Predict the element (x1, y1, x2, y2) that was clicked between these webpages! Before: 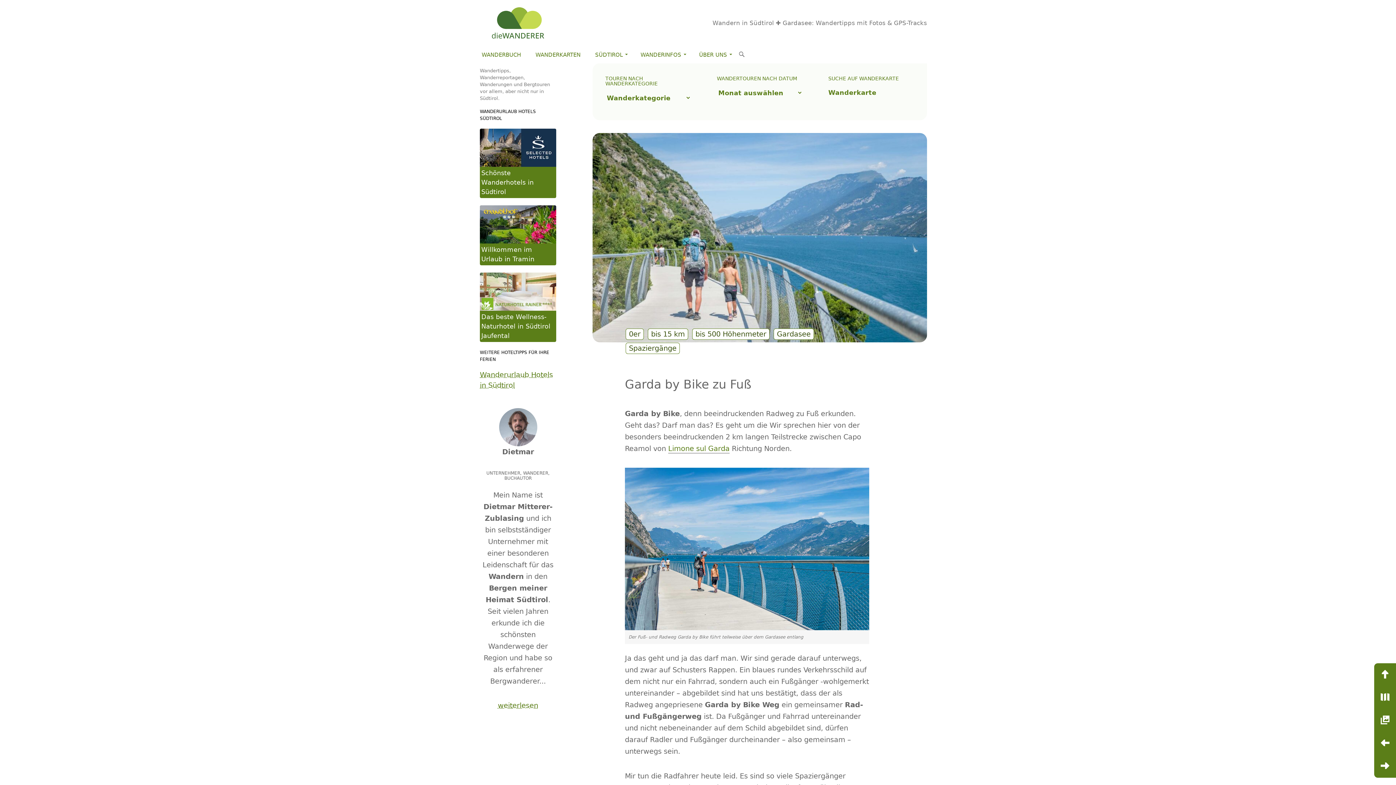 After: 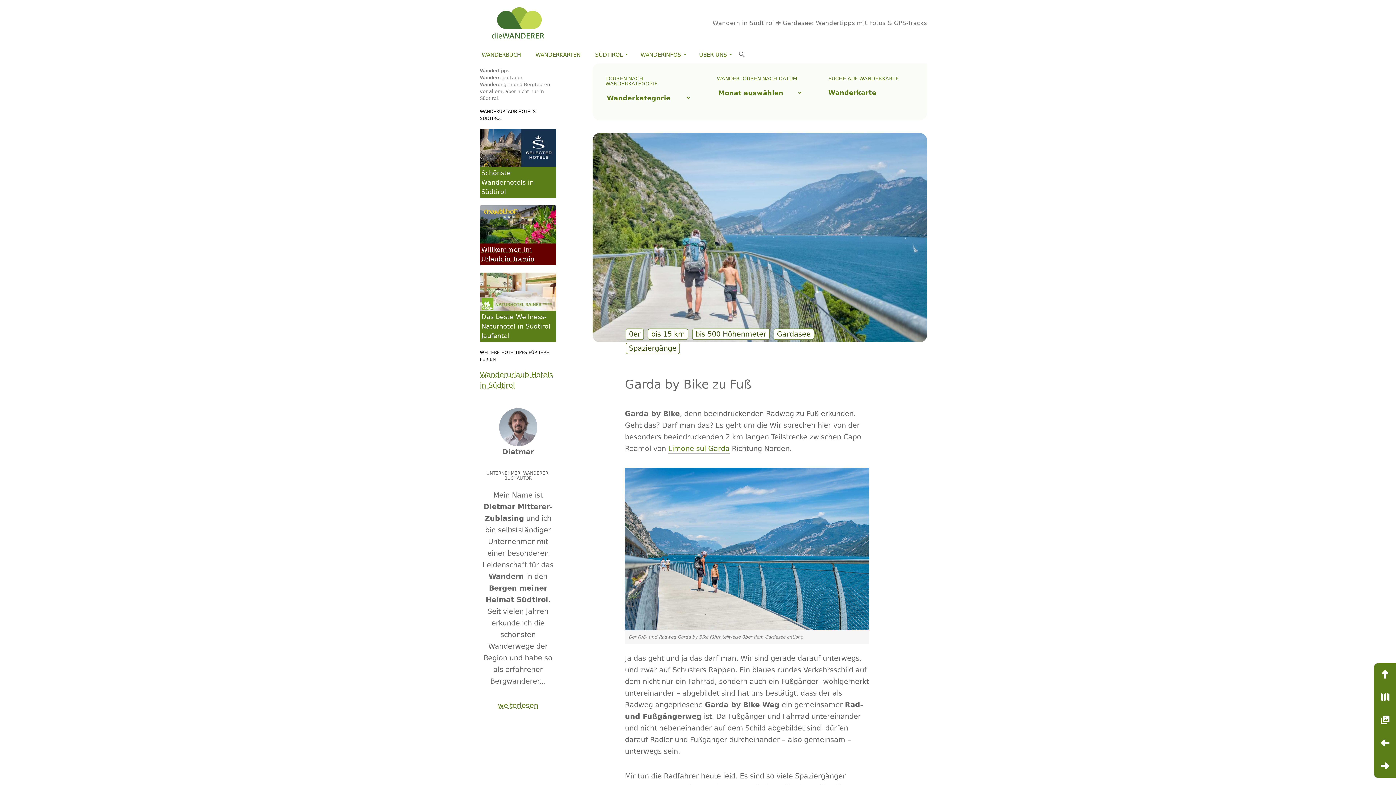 Action: bbox: (480, 205, 556, 265) label: Willkommen im Urlaub in Tramin